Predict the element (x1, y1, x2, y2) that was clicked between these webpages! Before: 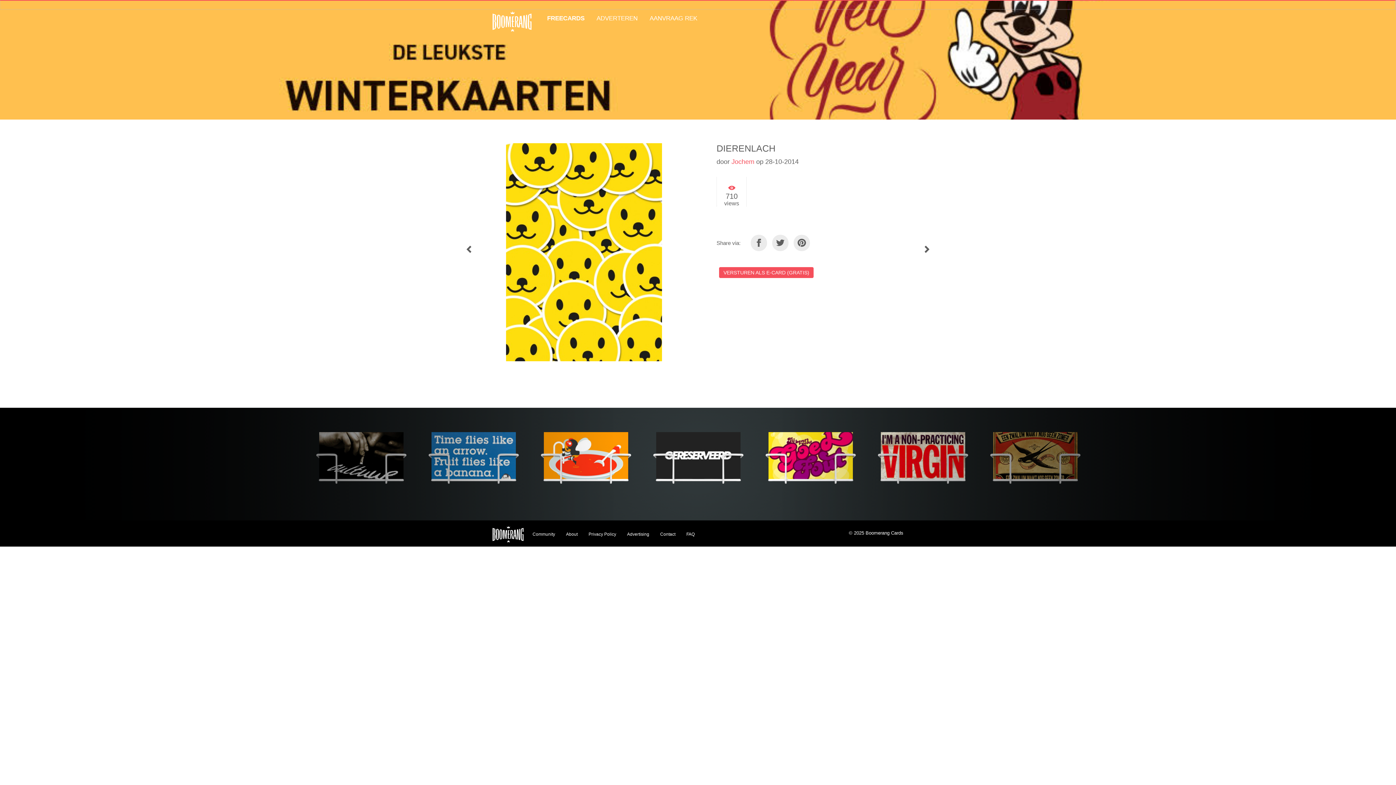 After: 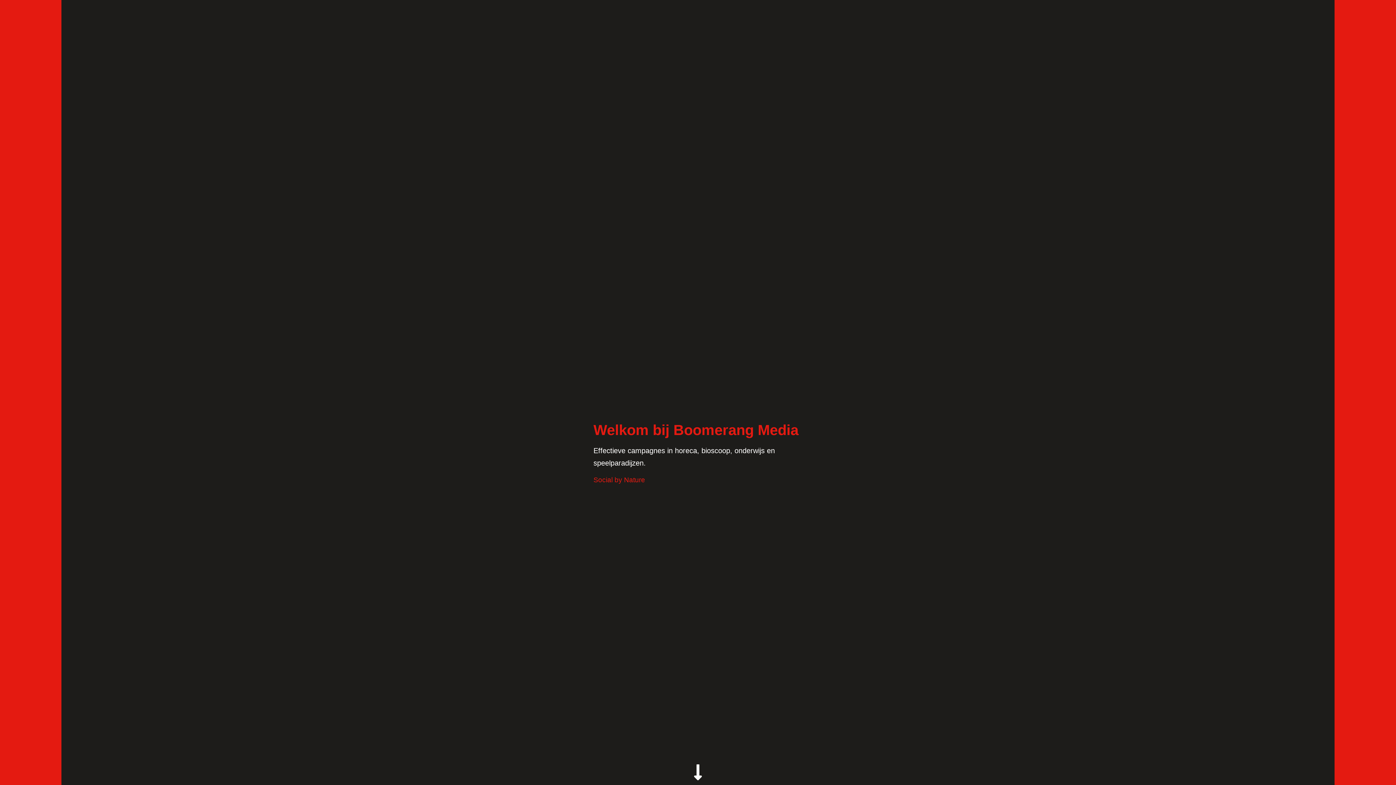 Action: bbox: (627, 532, 649, 537) label: Advertising